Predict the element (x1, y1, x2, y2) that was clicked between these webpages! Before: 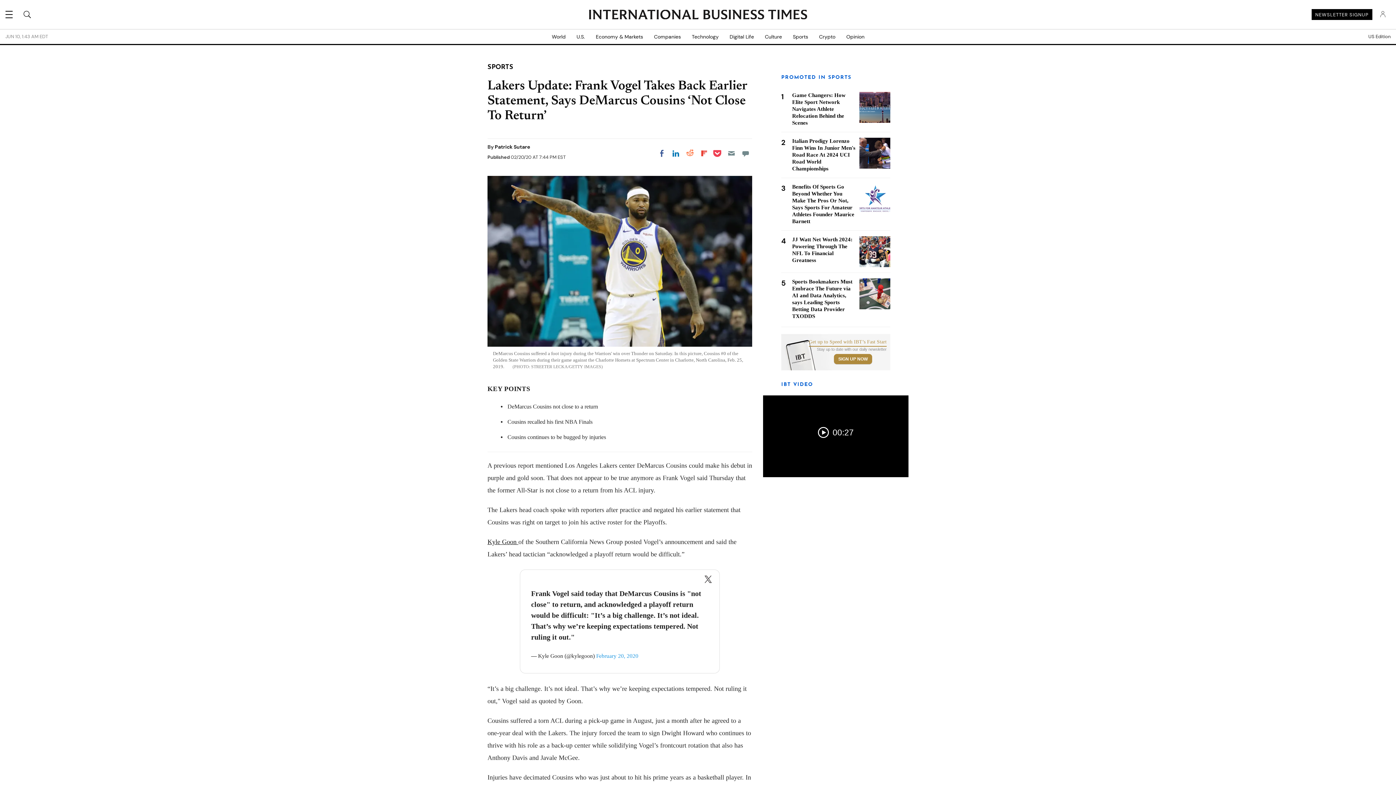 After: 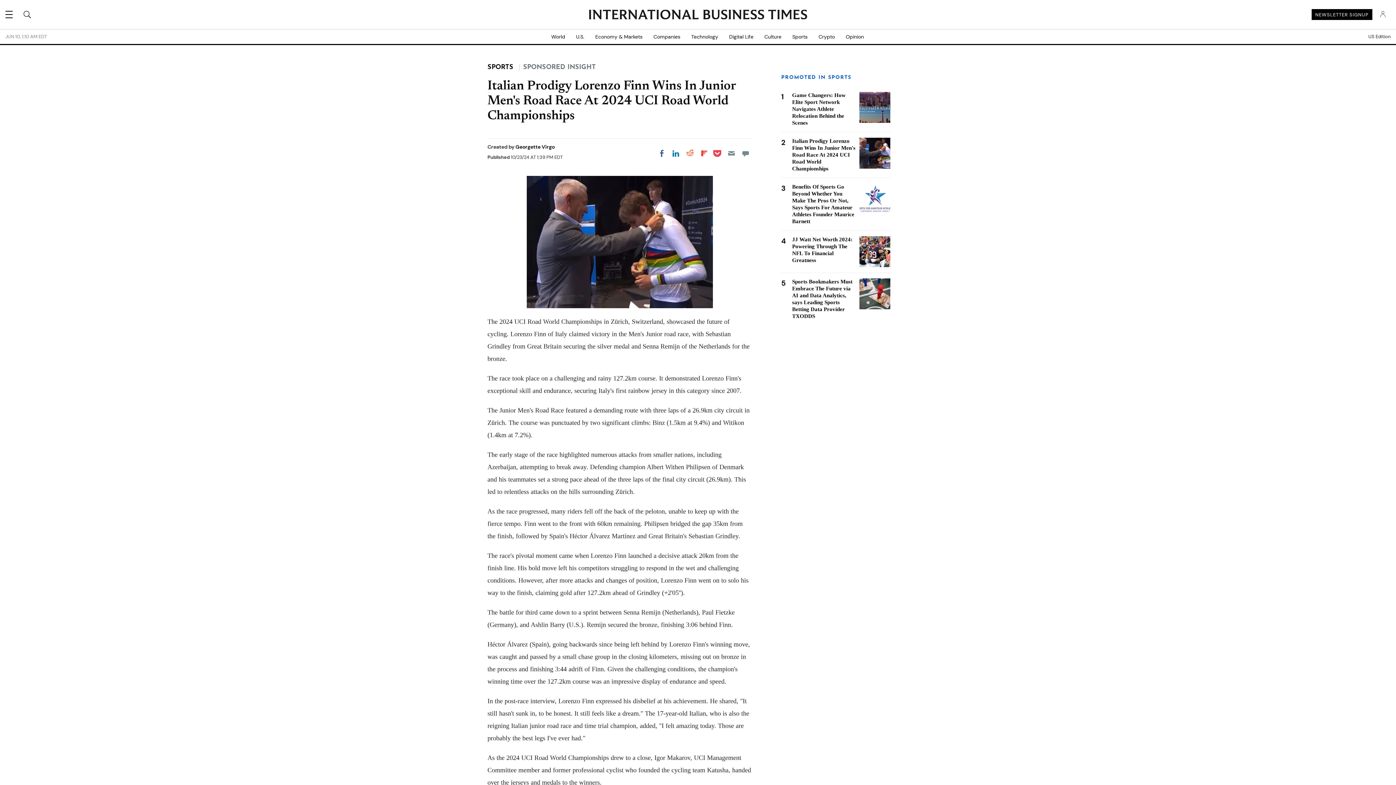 Action: bbox: (792, 138, 855, 171) label: Italian Prodigy Lorenzo Finn Wins In Junior Men's Road Race At 2024 UCI Road World Championships